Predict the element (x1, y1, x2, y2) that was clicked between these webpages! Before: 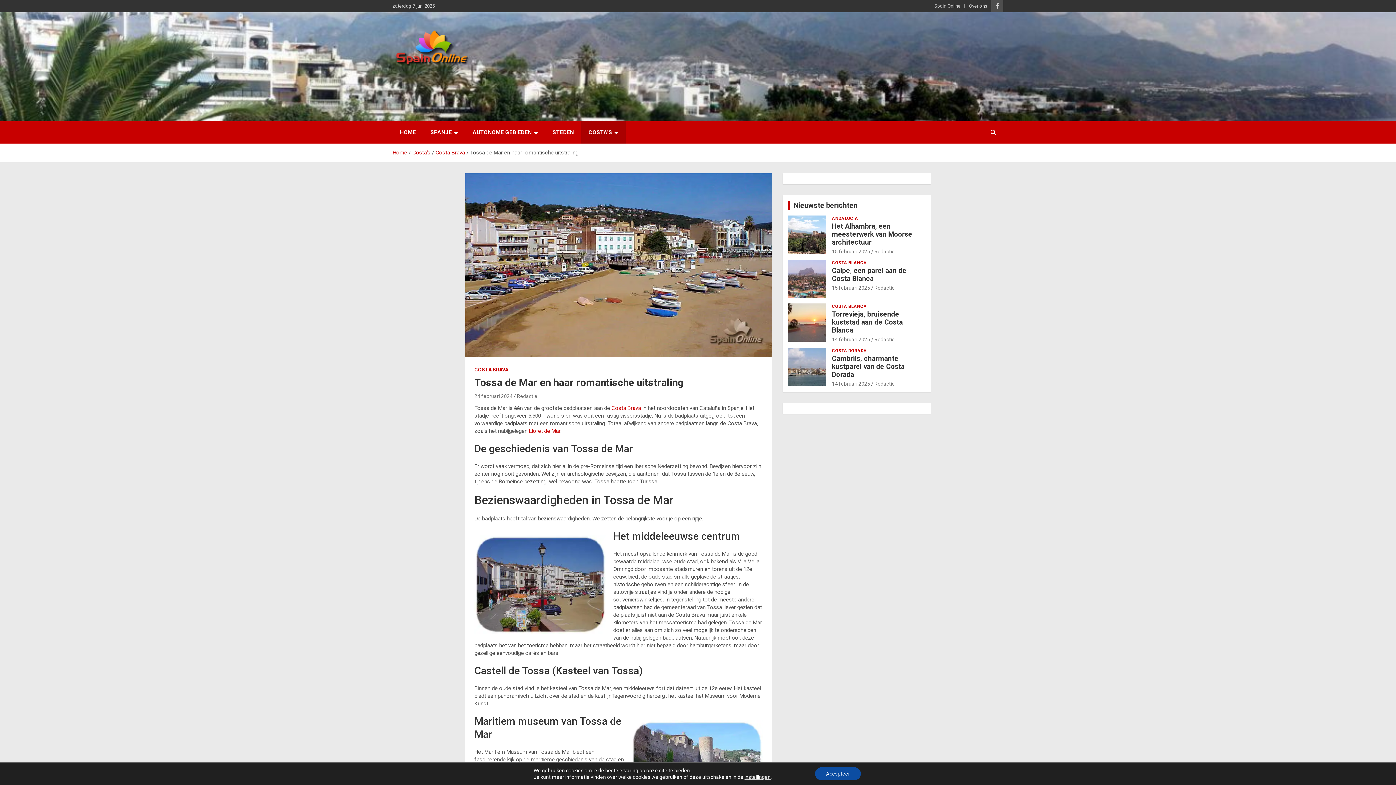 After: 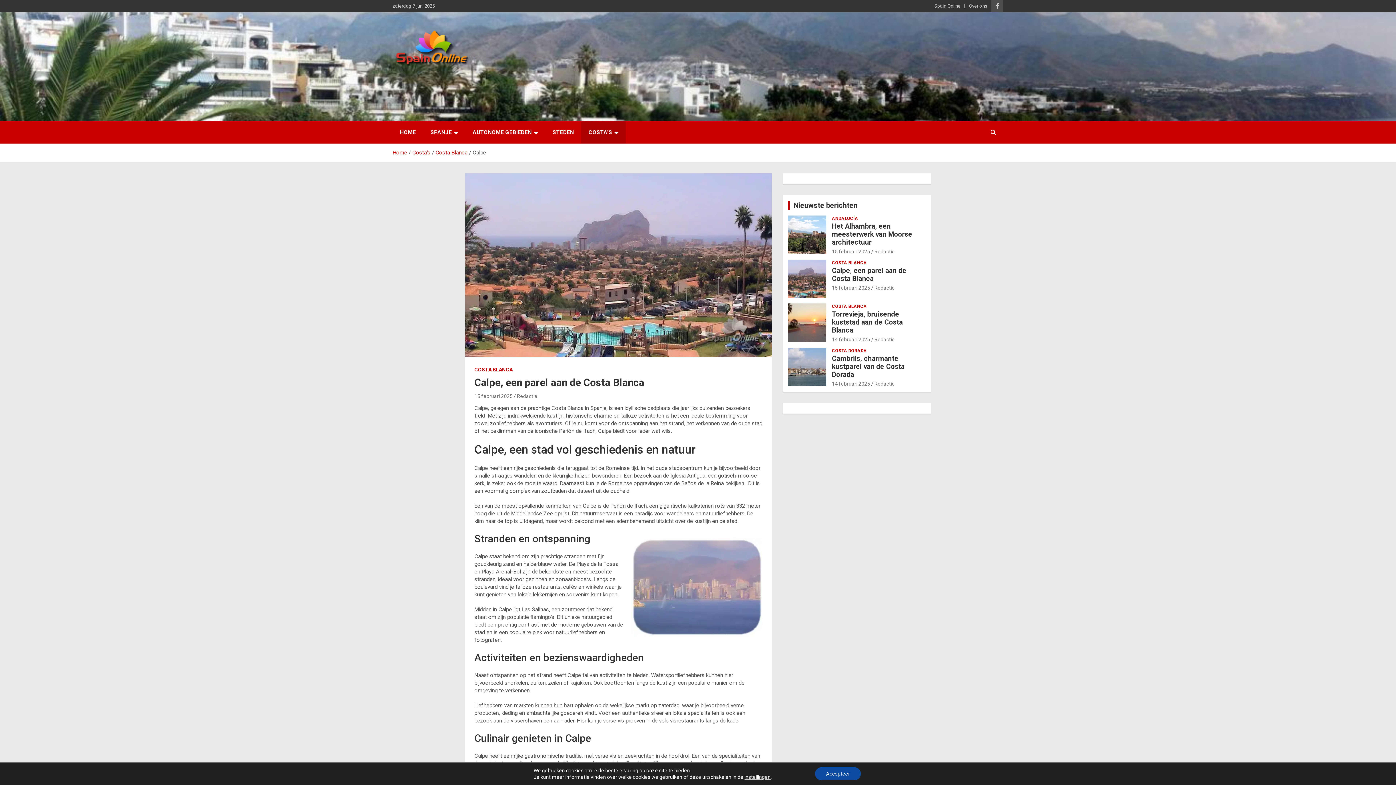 Action: bbox: (832, 266, 906, 282) label: Calpe, een parel aan de Costa Blanca